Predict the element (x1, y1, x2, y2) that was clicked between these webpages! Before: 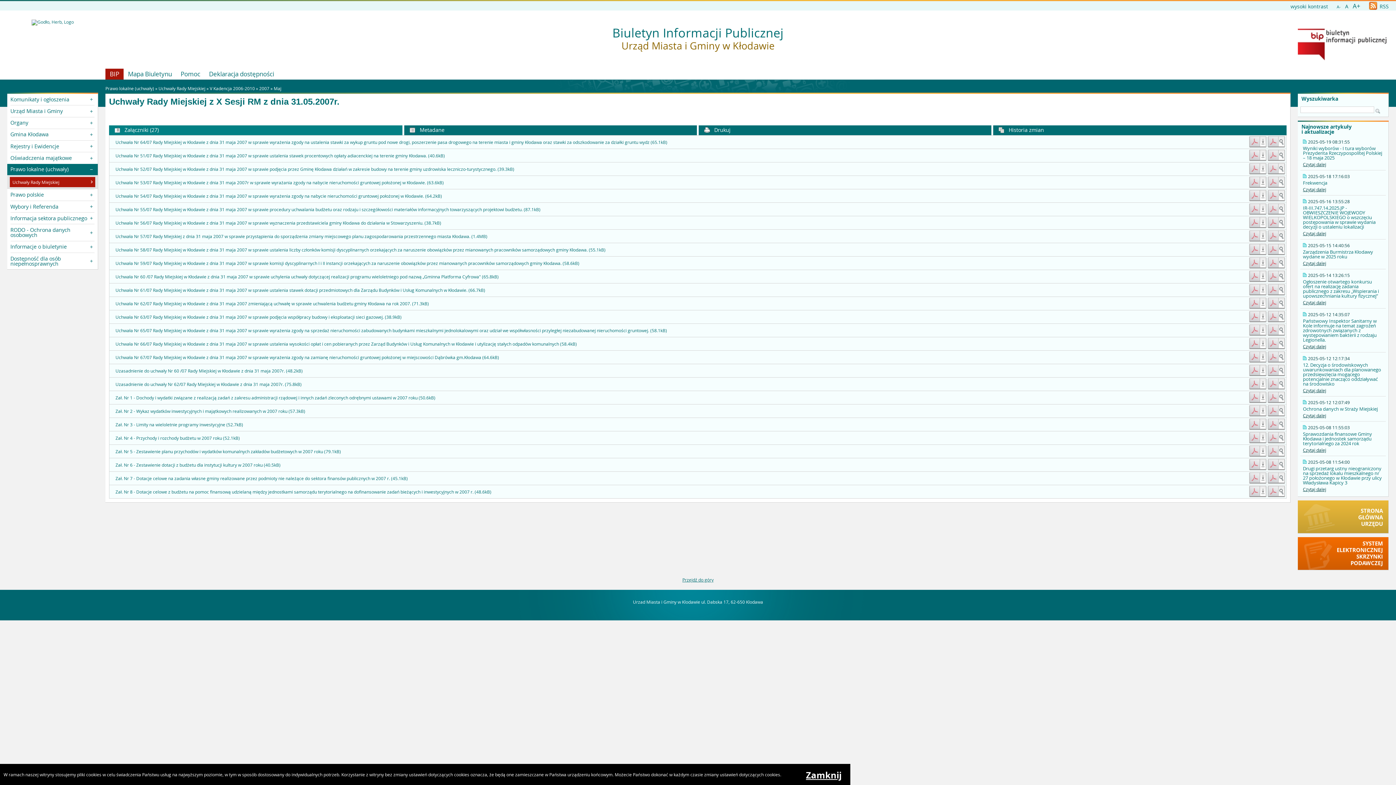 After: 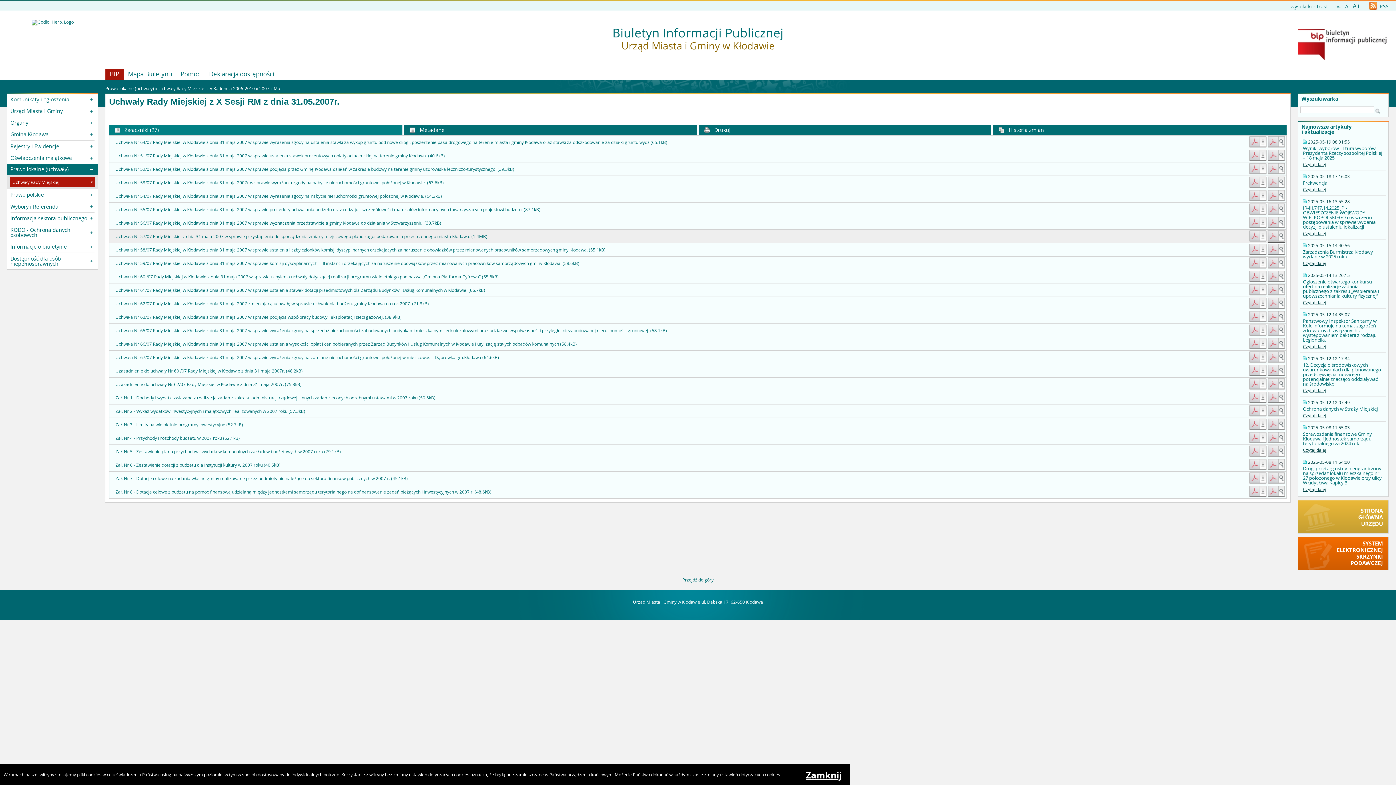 Action: bbox: (1268, 237, 1285, 242)